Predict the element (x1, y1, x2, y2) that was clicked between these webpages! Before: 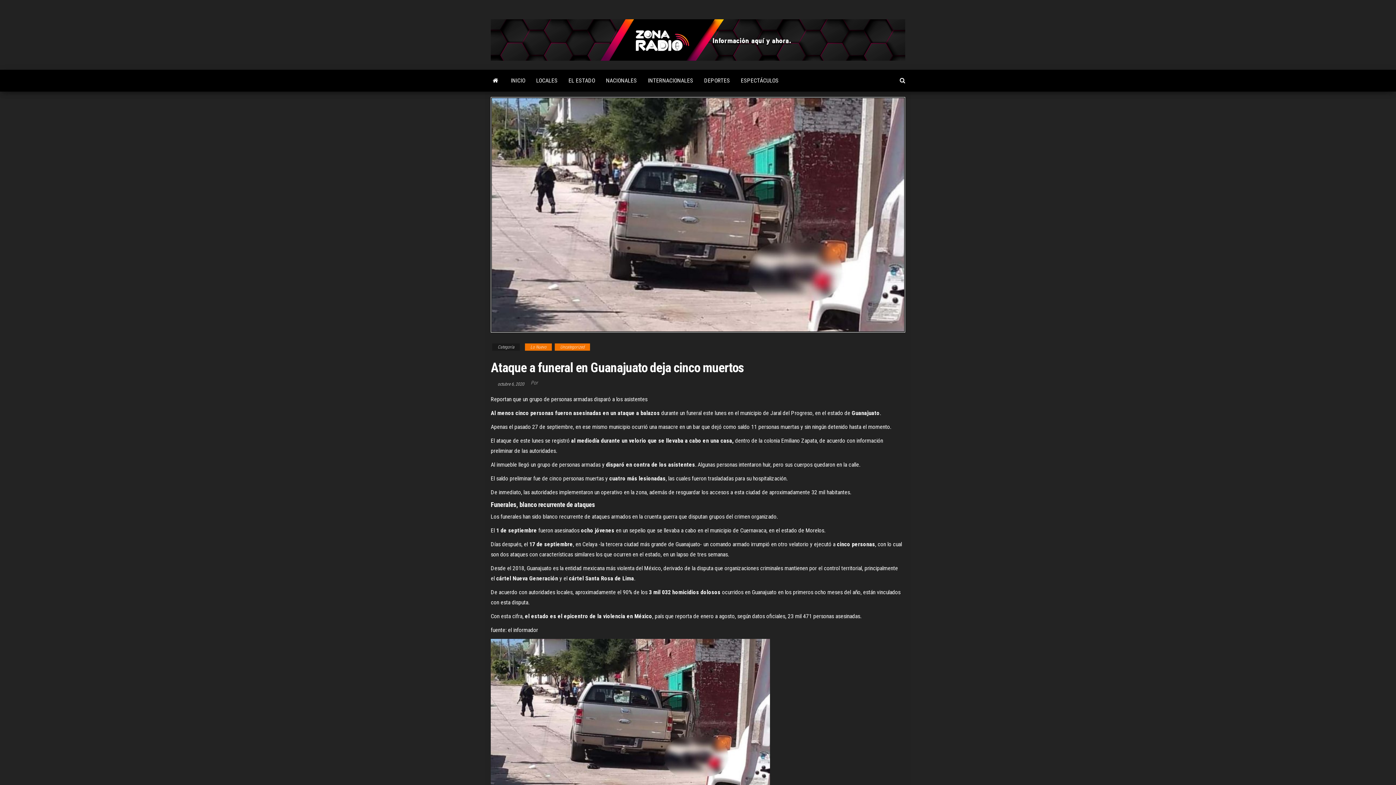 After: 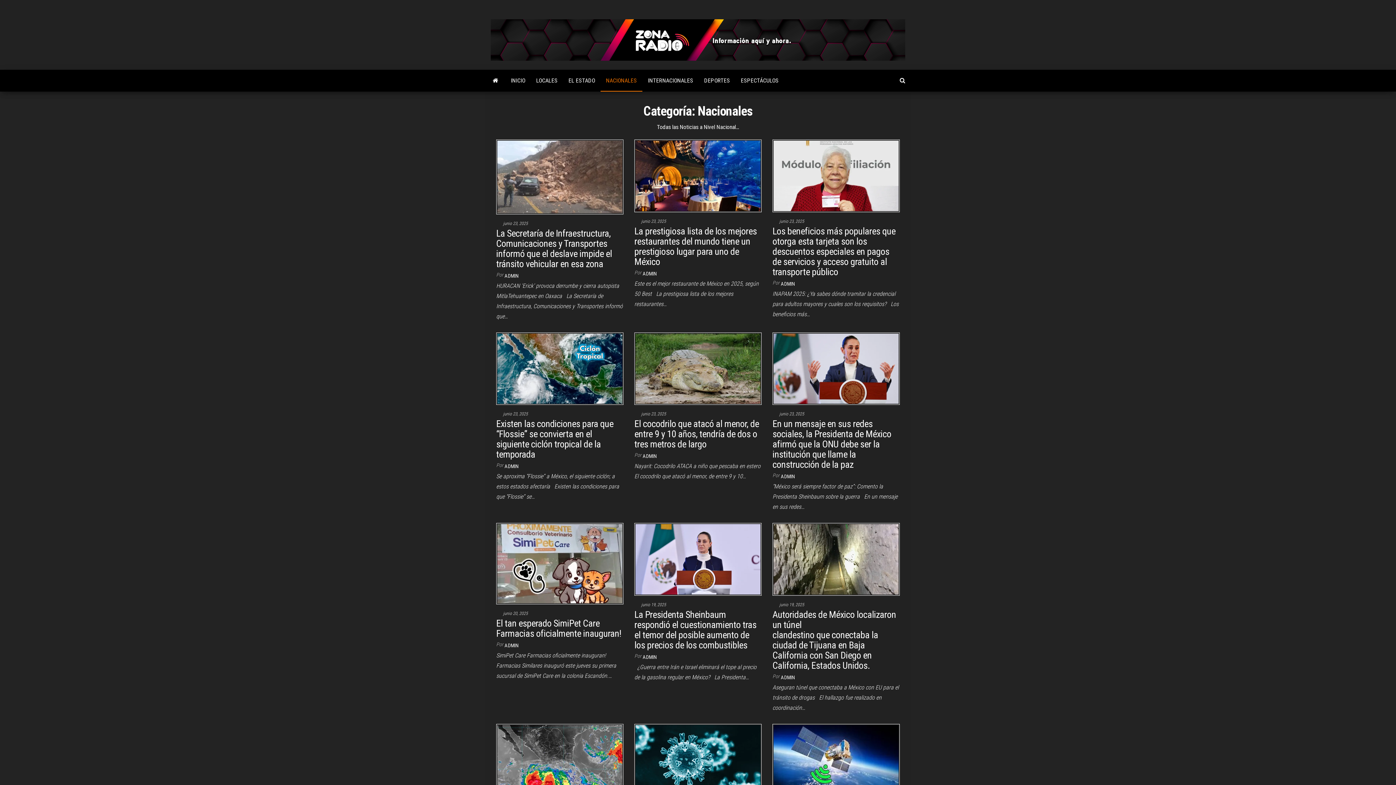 Action: bbox: (600, 69, 642, 91) label: NACIONALES